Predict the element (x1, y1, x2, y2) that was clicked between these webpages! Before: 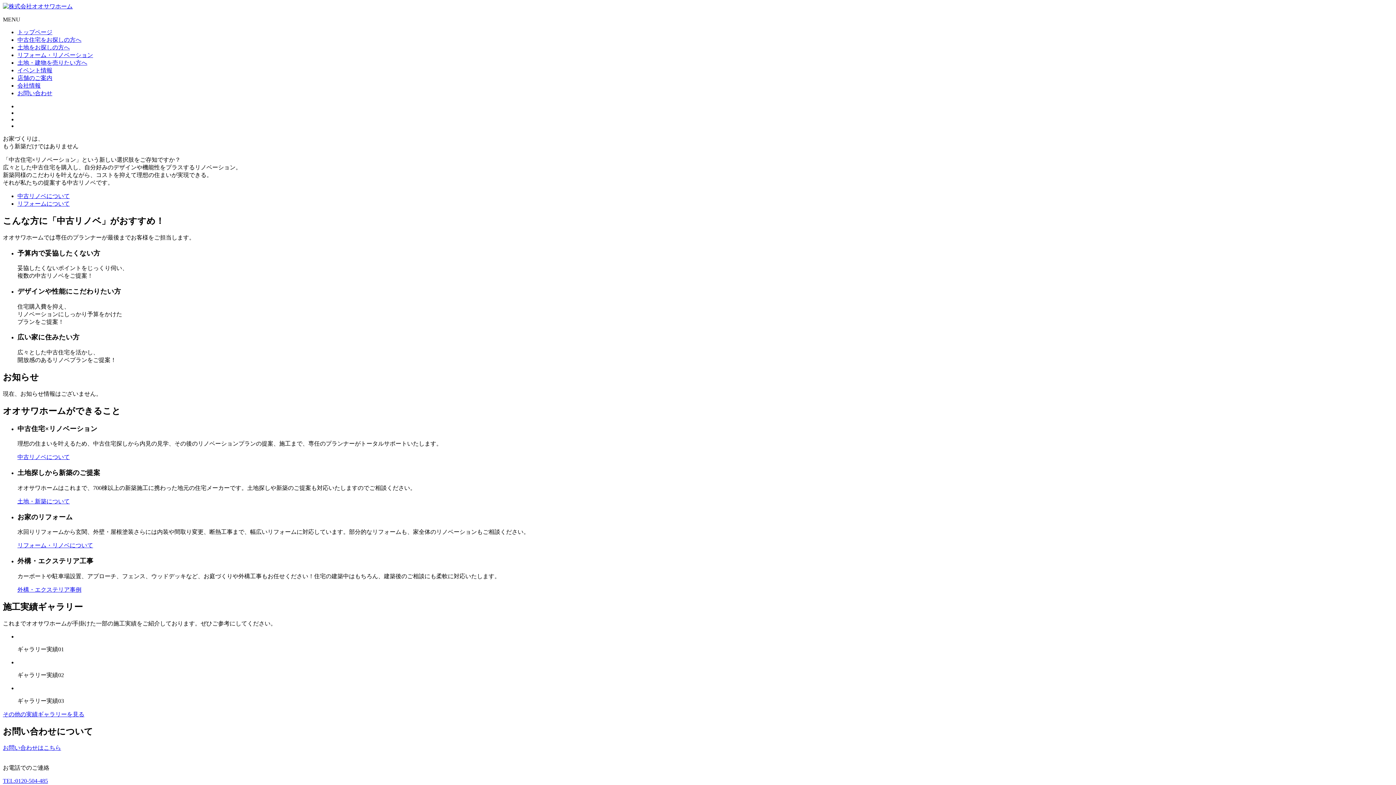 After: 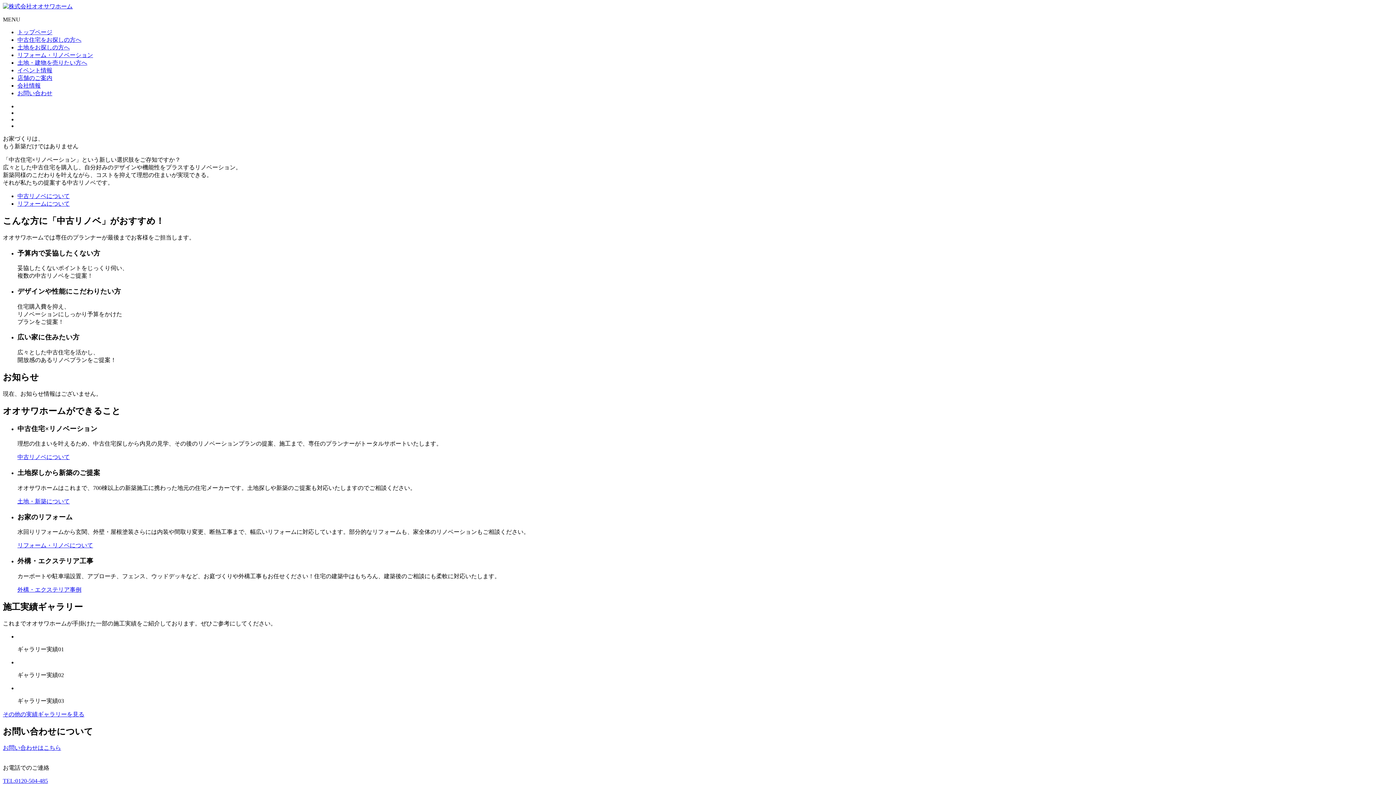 Action: bbox: (17, 542, 93, 548) label: リフォーム・リノベについて